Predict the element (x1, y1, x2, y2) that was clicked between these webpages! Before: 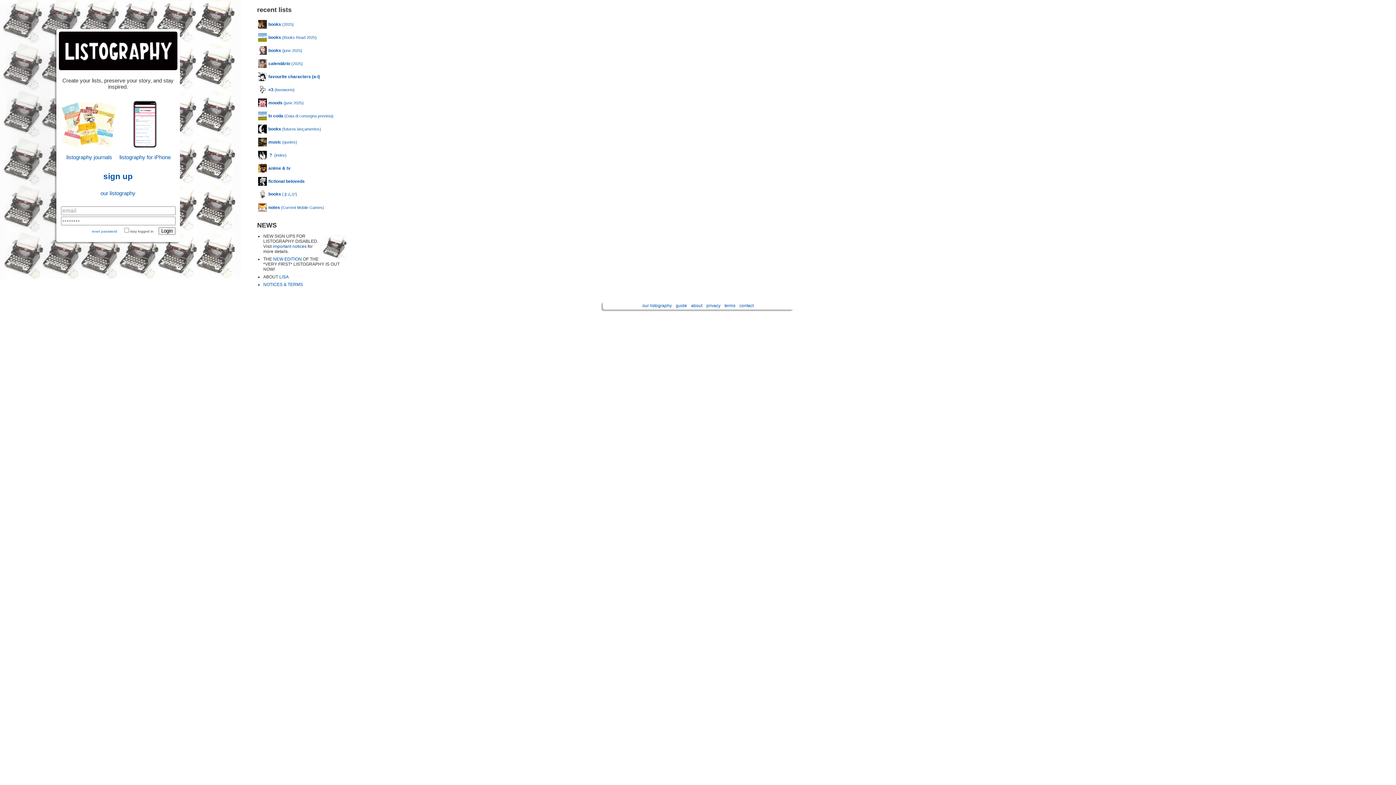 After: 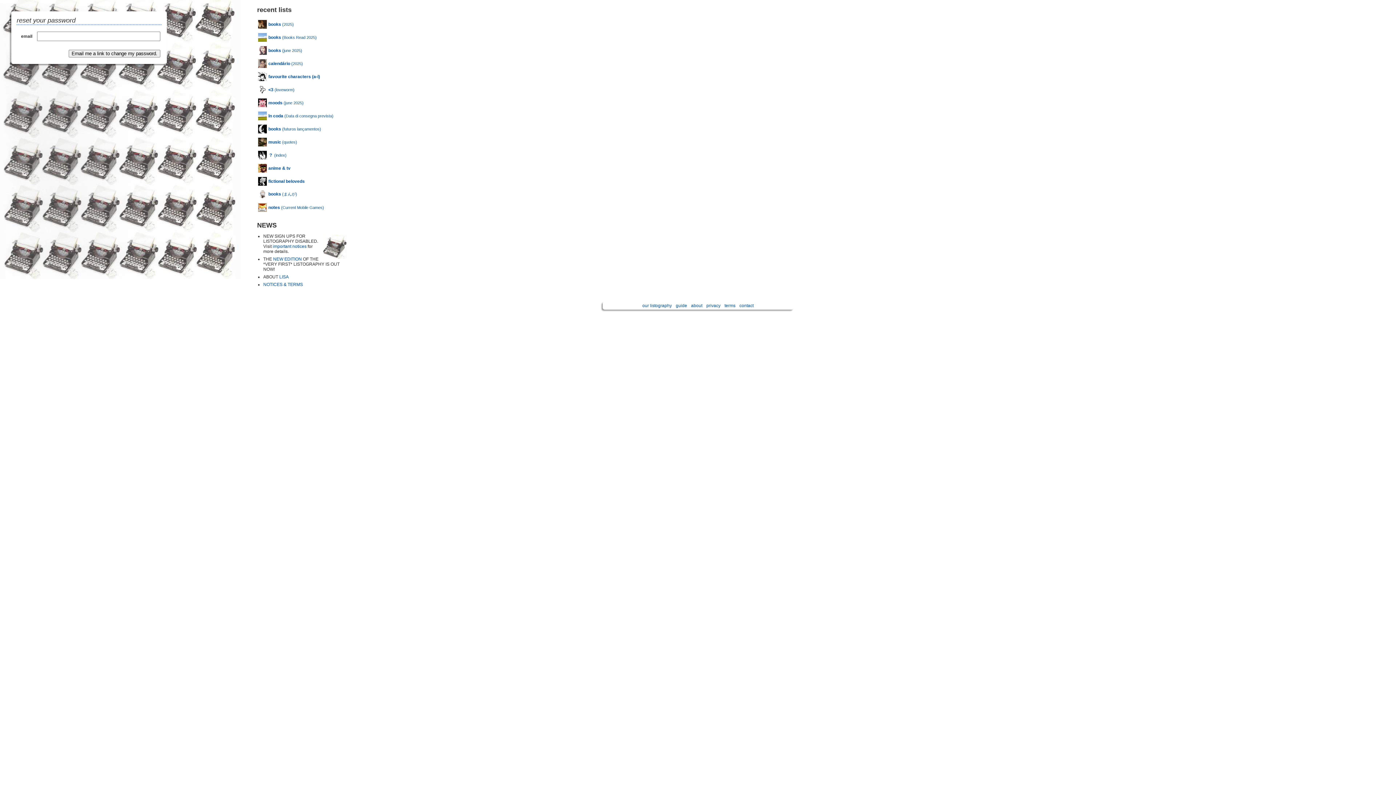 Action: bbox: (89, 229, 119, 233) label: reset password